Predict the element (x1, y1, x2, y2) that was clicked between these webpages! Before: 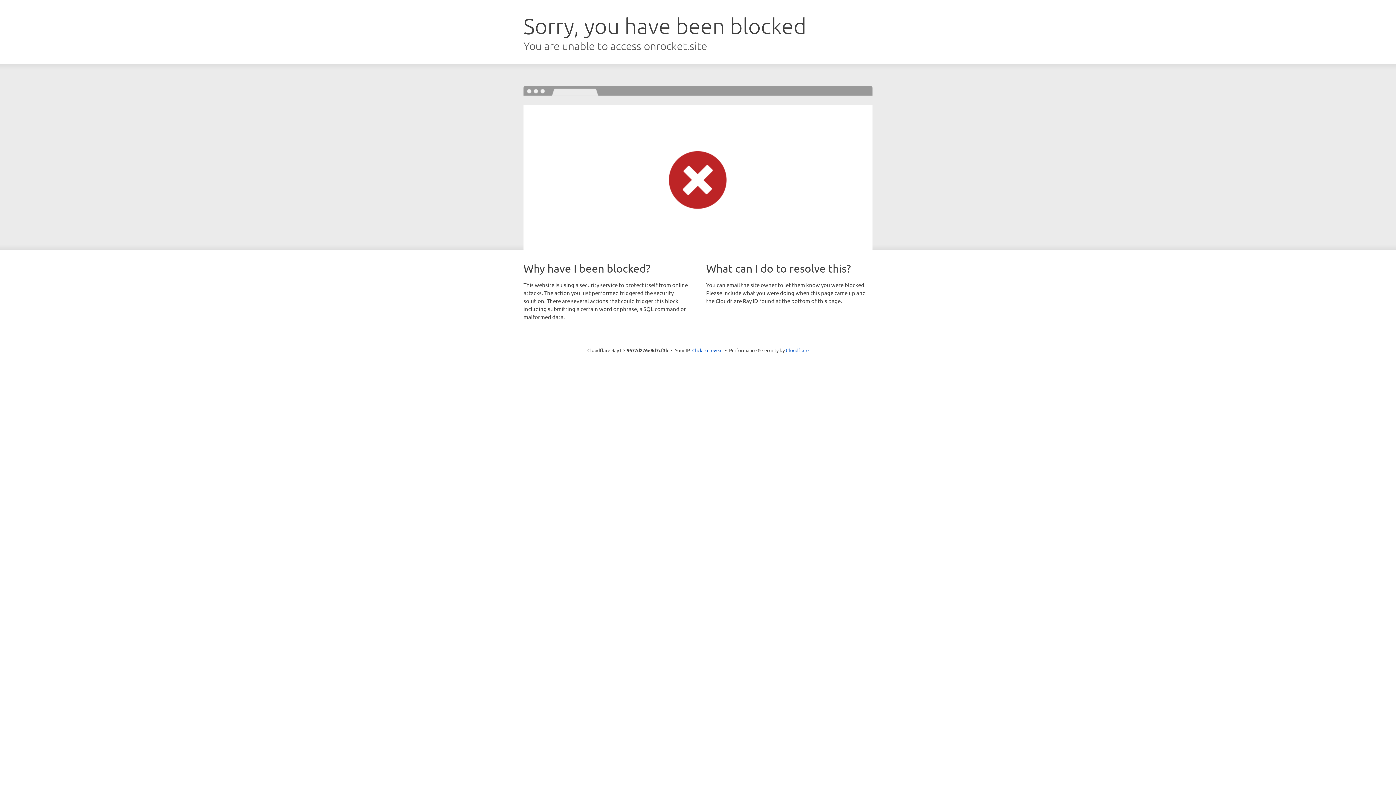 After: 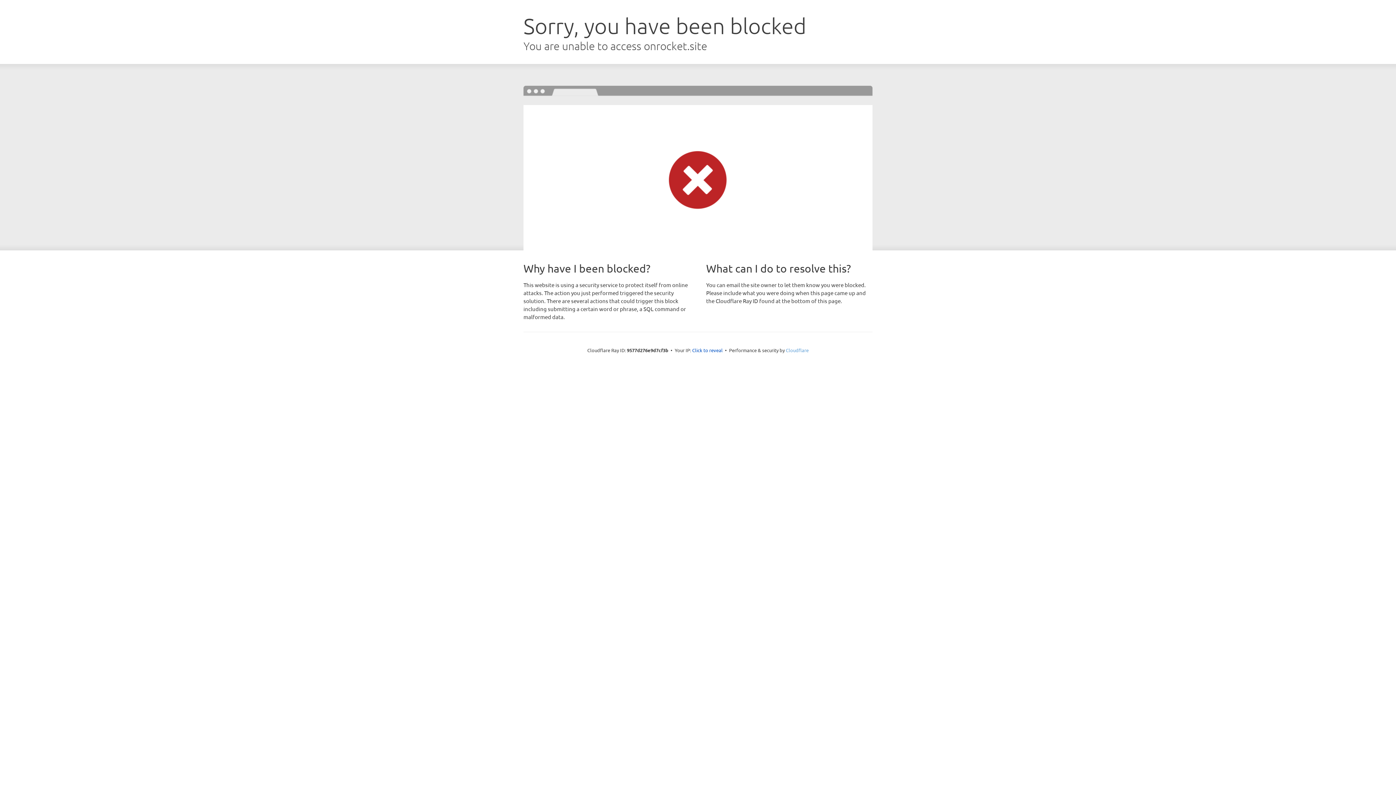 Action: label: Cloudflare bbox: (786, 347, 808, 353)